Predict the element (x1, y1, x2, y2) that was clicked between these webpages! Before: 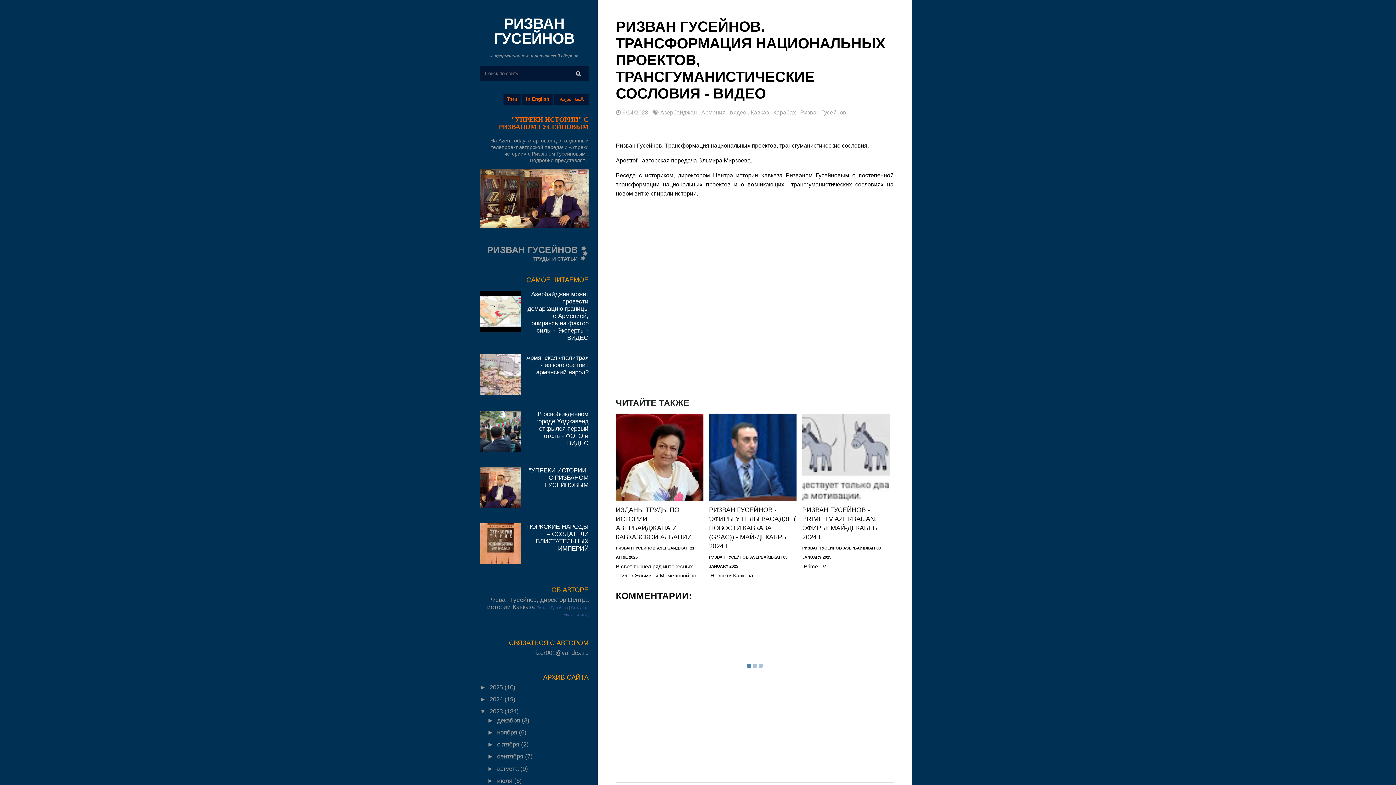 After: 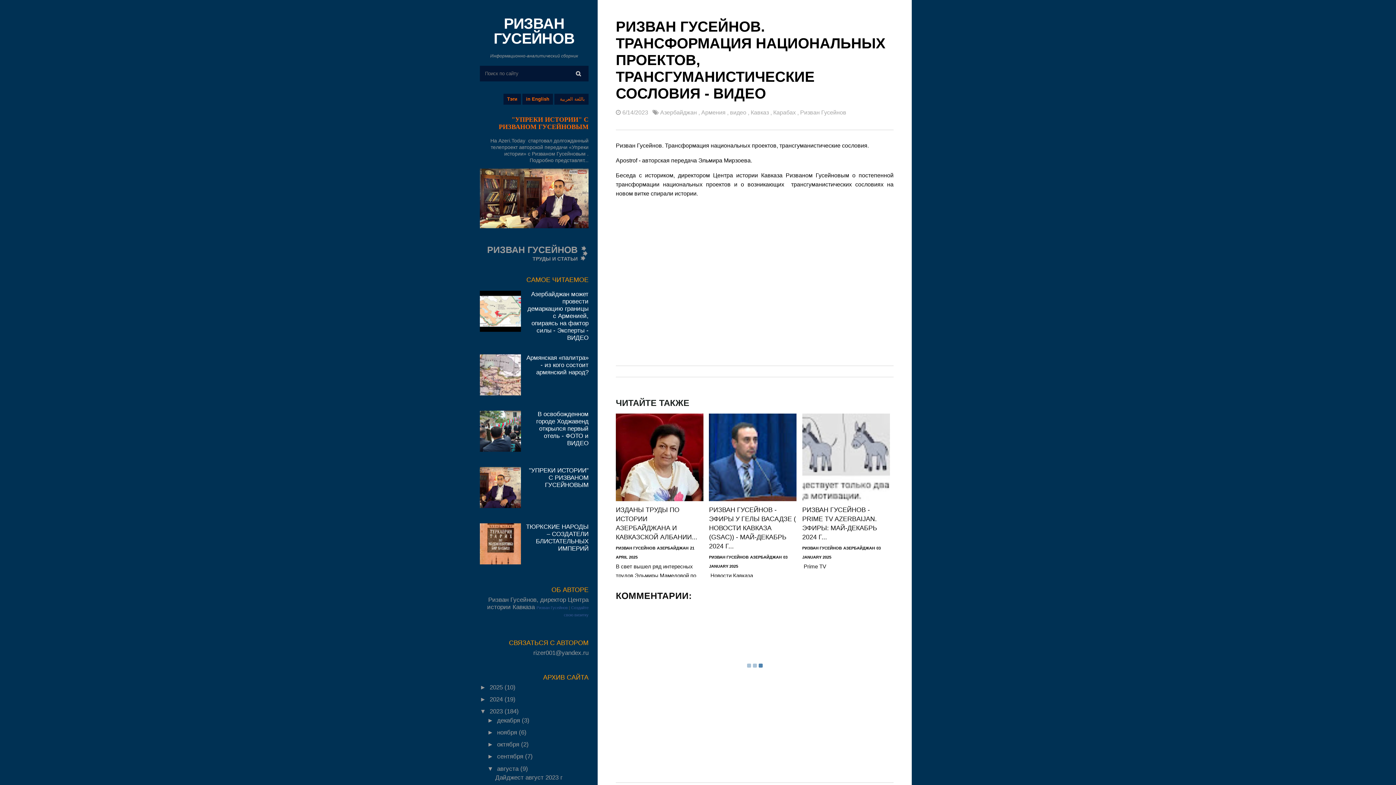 Action: label: ►   bbox: (487, 765, 497, 772)